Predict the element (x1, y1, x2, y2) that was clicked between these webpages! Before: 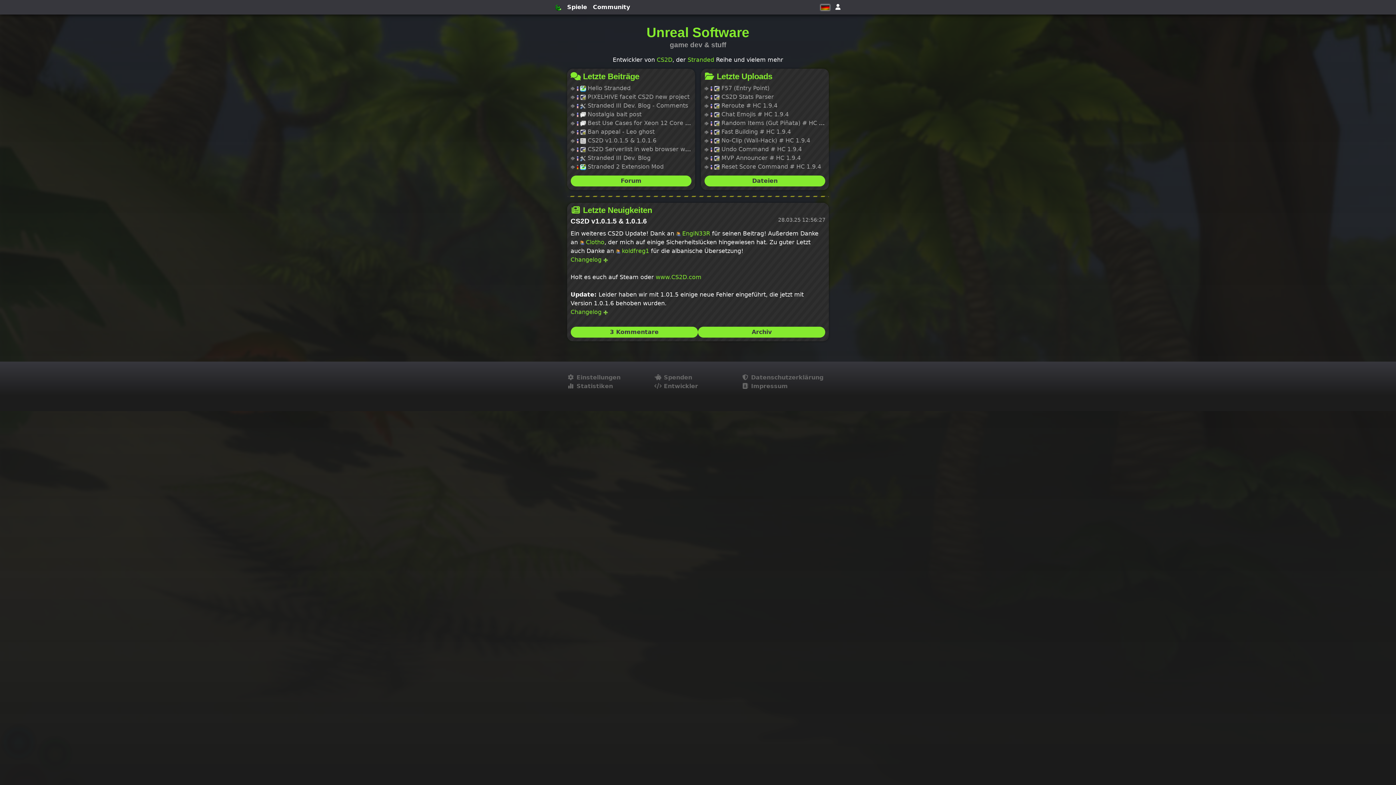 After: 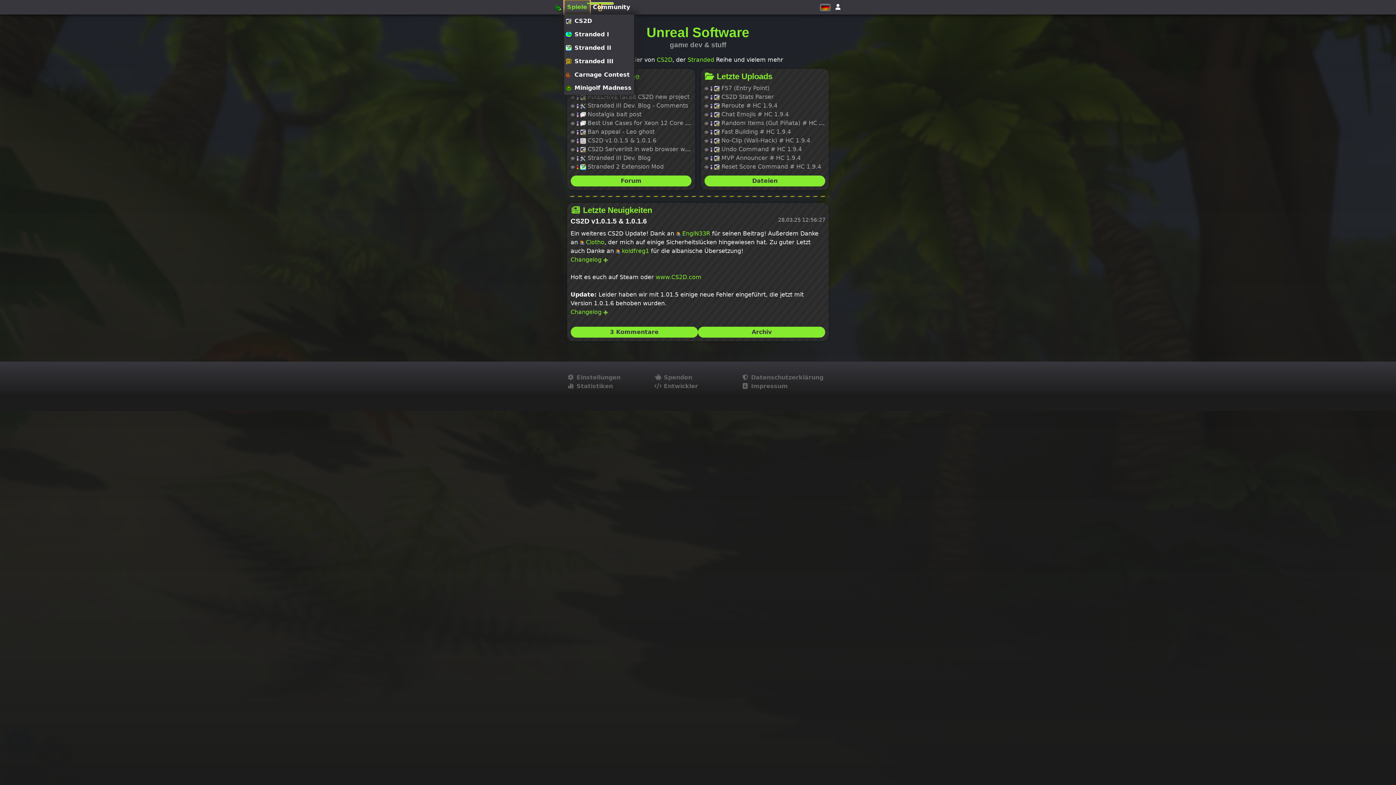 Action: bbox: (564, 0, 590, 14) label: Spiele